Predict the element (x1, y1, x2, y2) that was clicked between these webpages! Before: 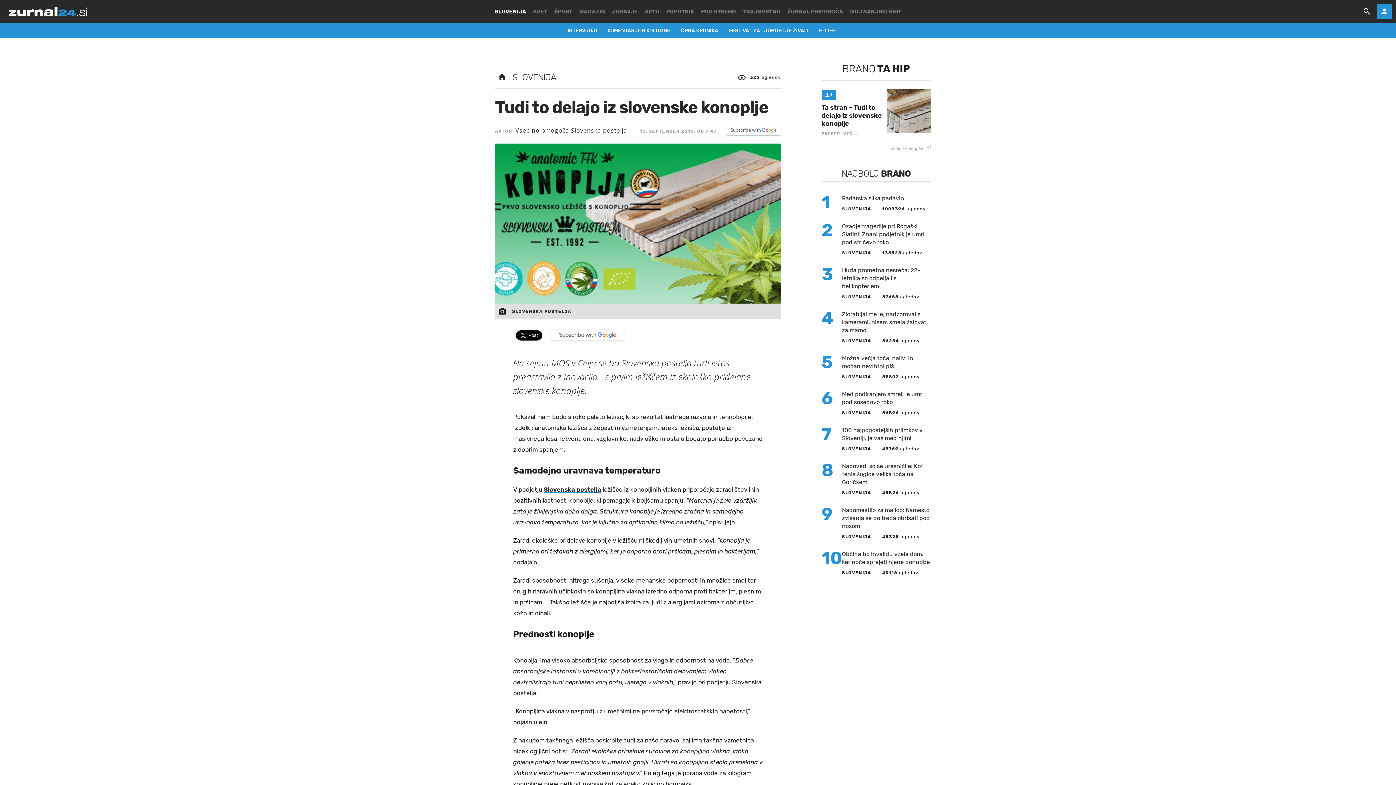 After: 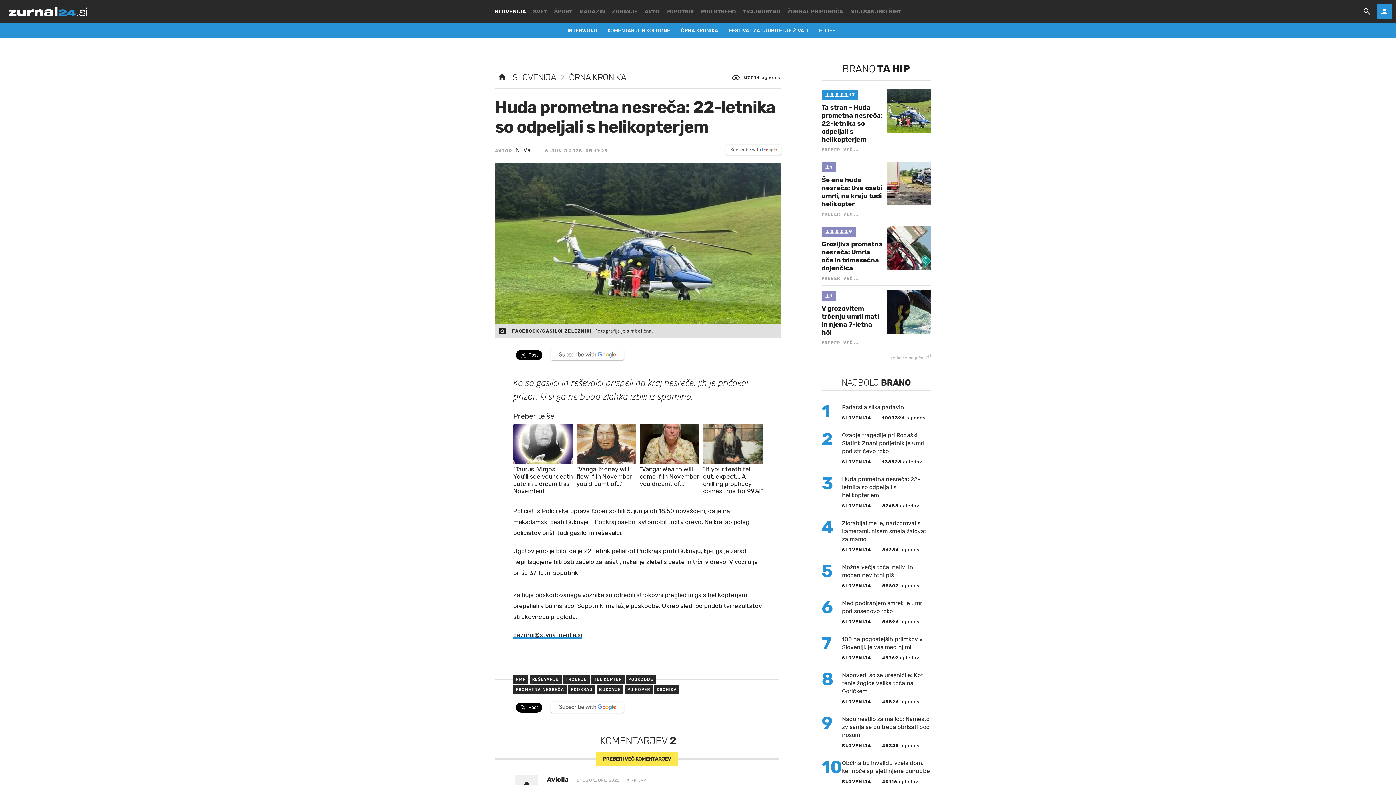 Action: bbox: (821, 266, 930, 310) label: 3
Huda prometna nesreča: 22-letnika so odpeljali s helikopterjem